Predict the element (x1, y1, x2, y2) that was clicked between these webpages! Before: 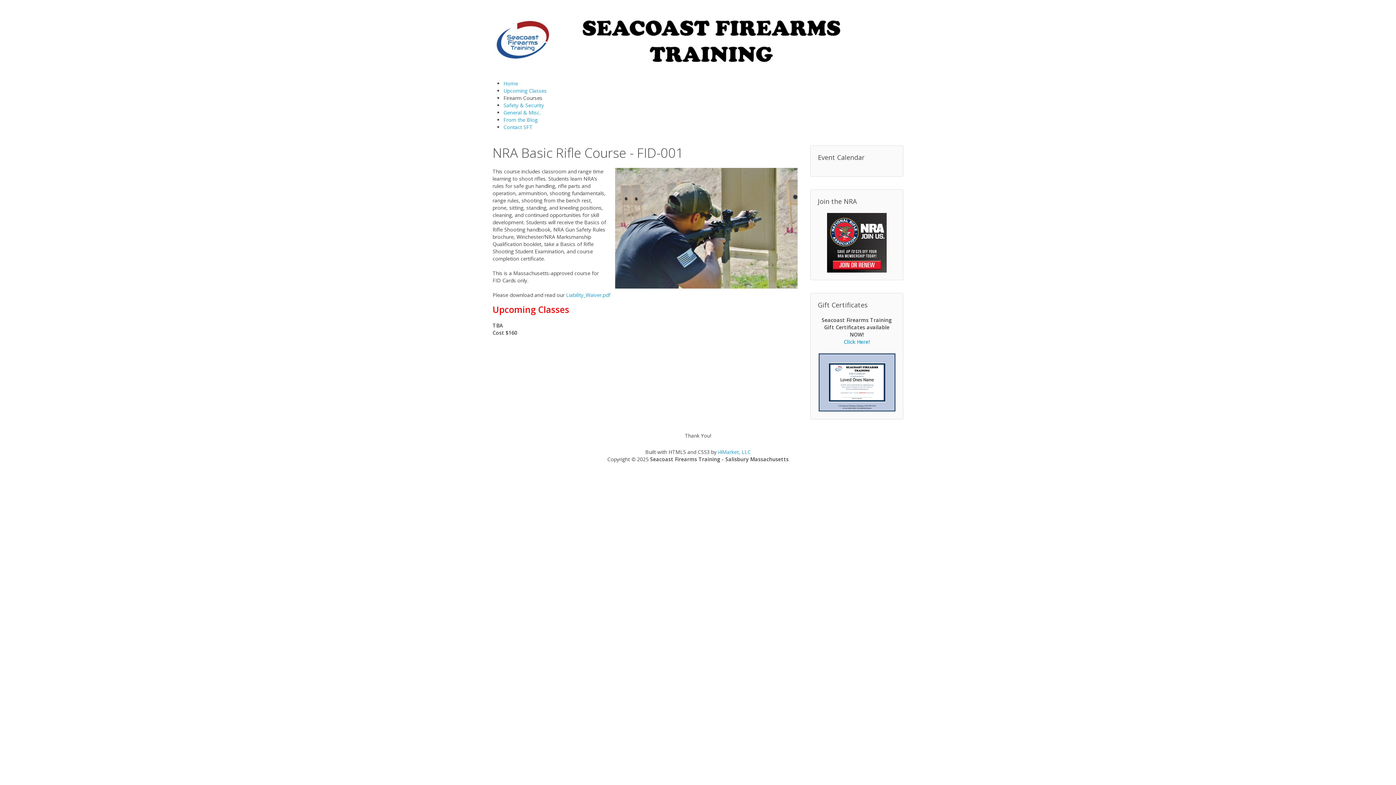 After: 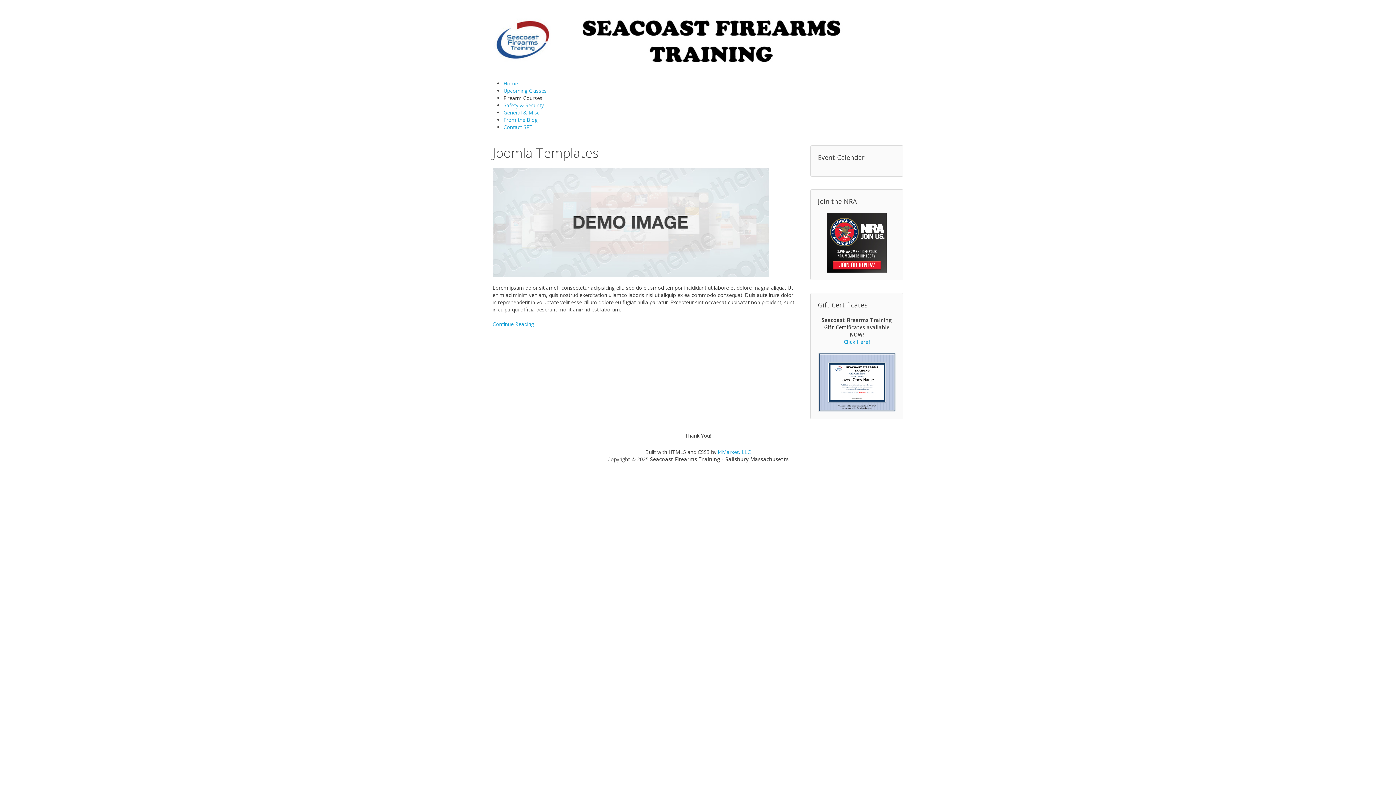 Action: bbox: (503, 116, 537, 123) label: From the Blog